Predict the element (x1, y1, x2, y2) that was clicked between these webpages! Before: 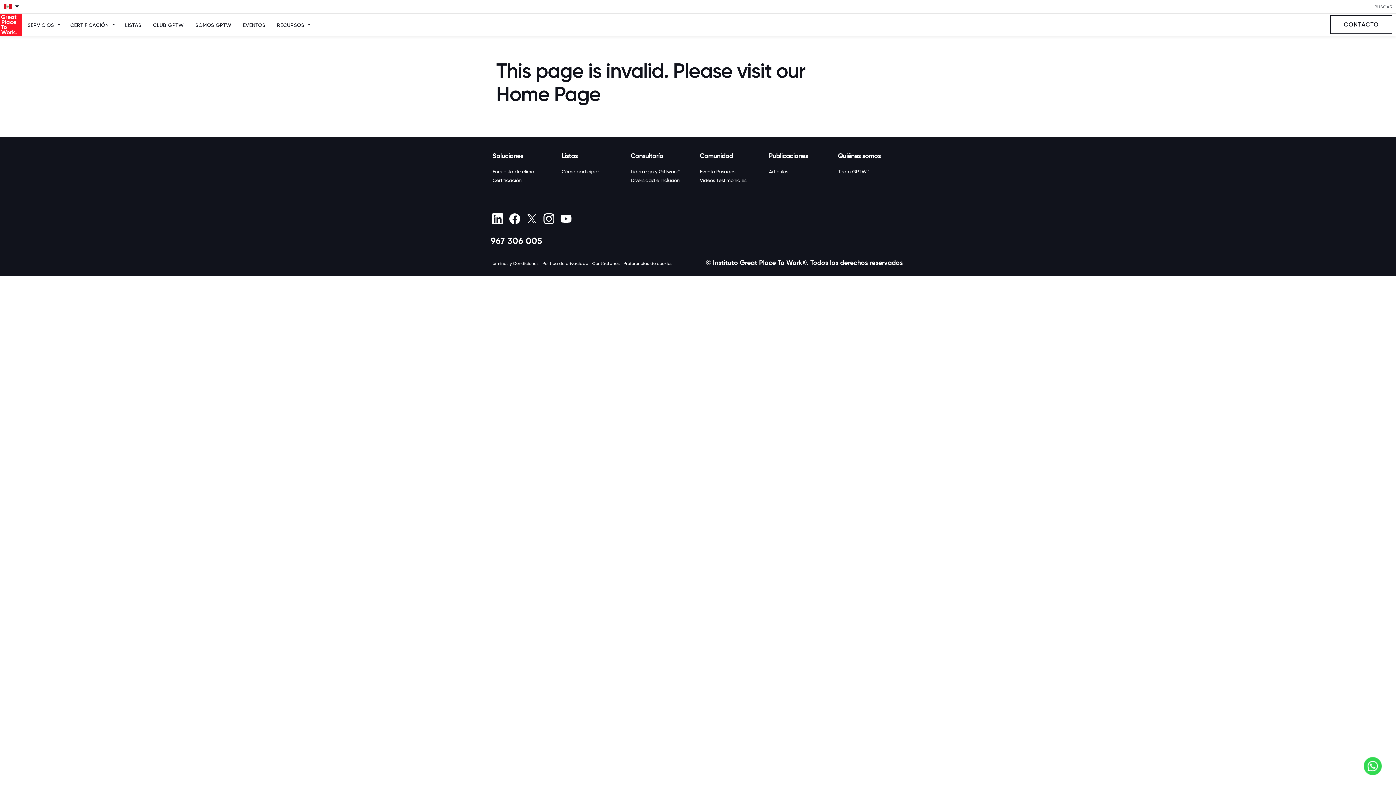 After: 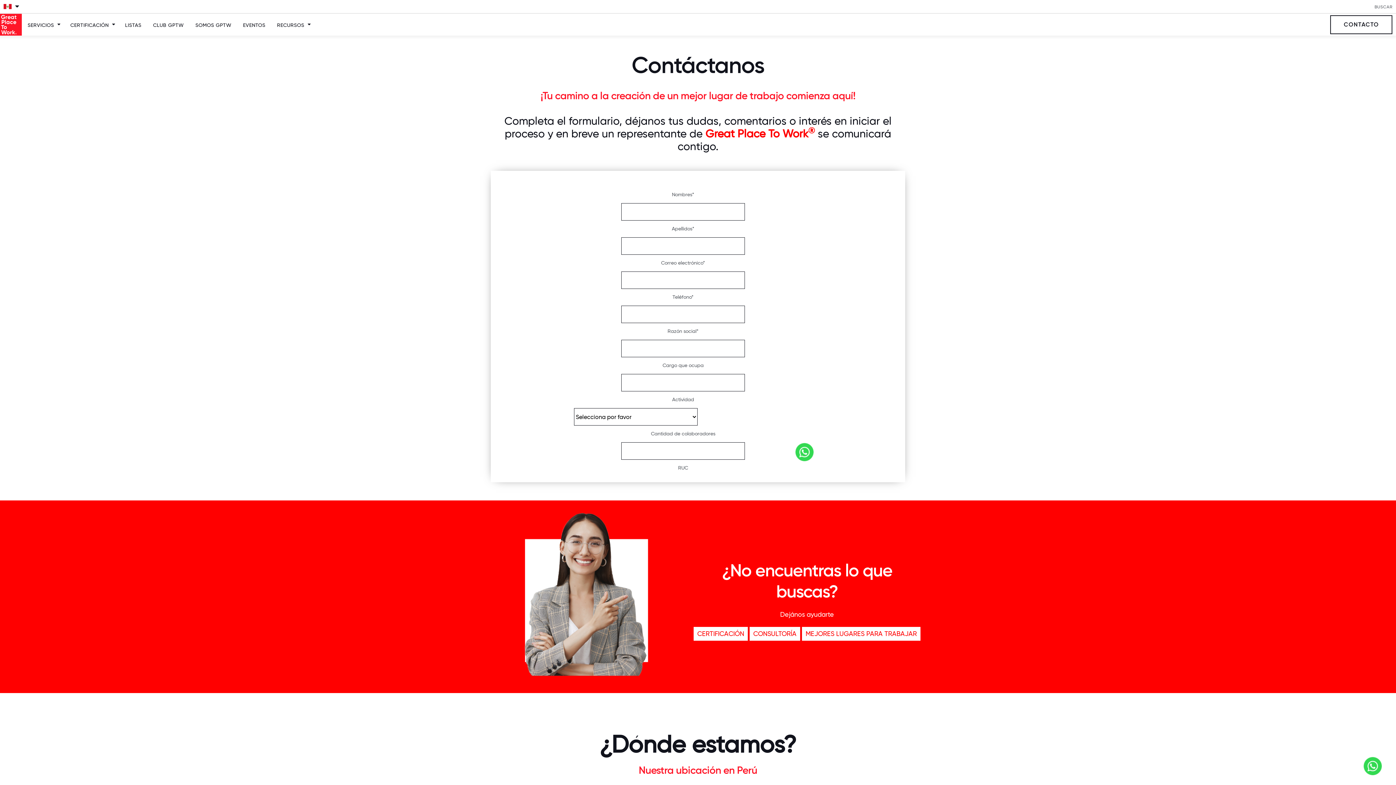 Action: bbox: (1330, 15, 1392, 34) label: CONTACTO